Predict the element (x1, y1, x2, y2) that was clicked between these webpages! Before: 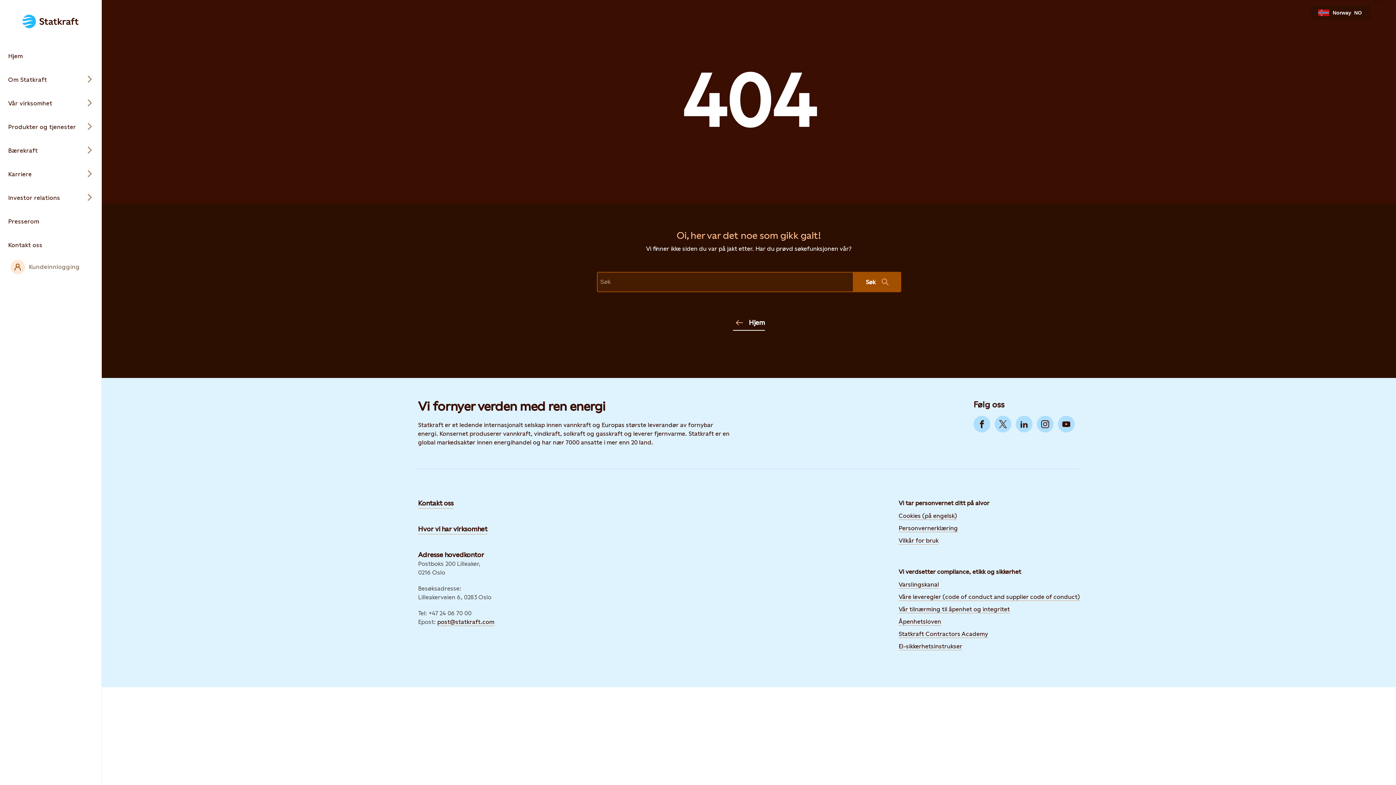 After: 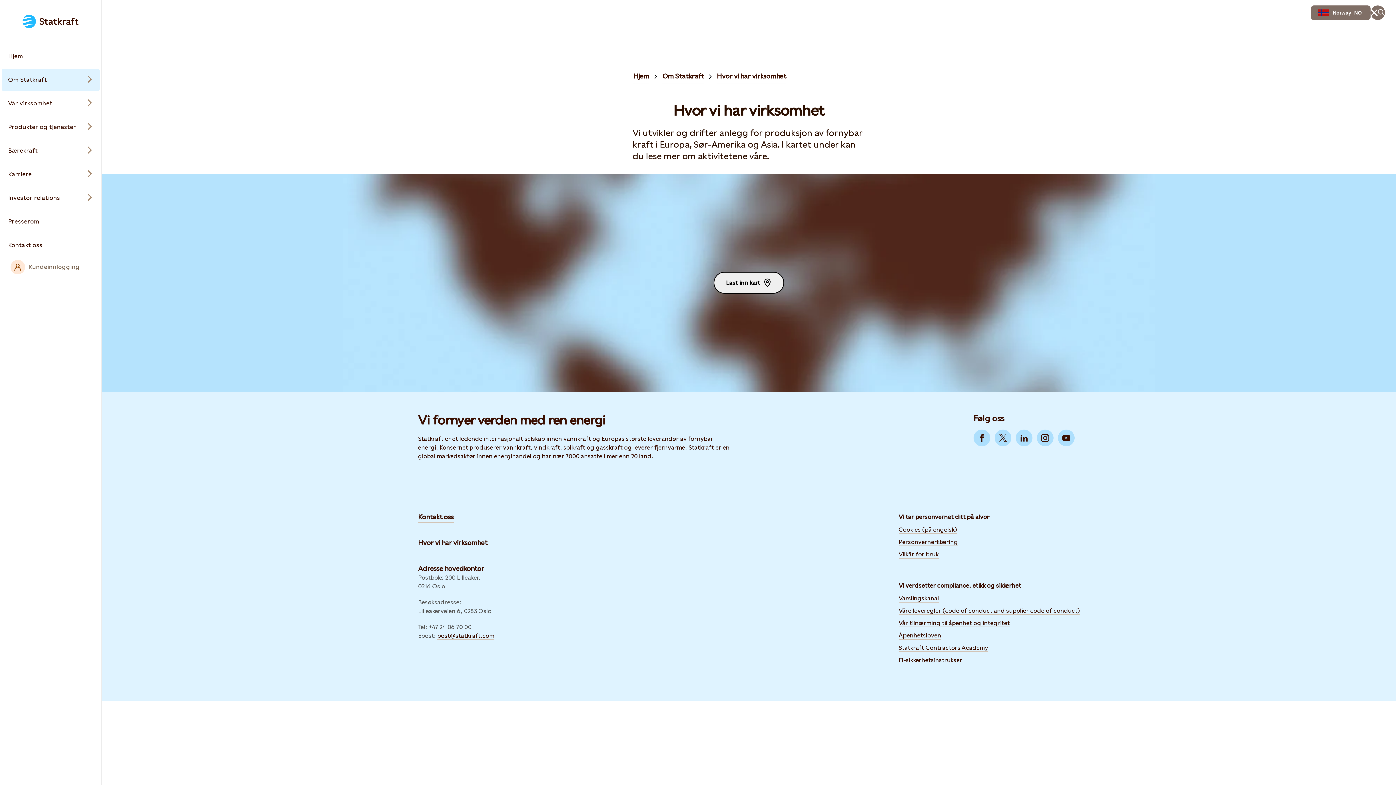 Action: bbox: (418, 524, 487, 534) label: Hvor vi har virksomhet